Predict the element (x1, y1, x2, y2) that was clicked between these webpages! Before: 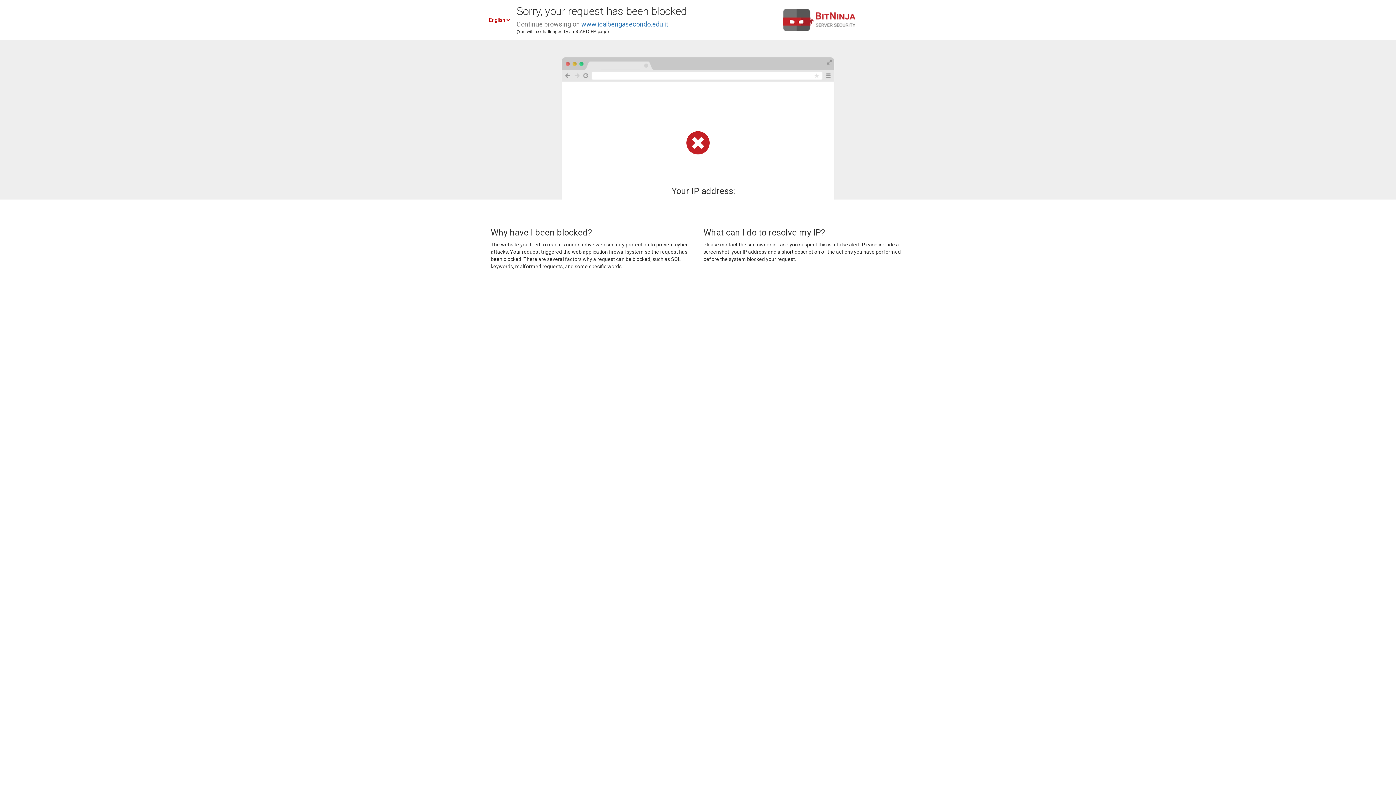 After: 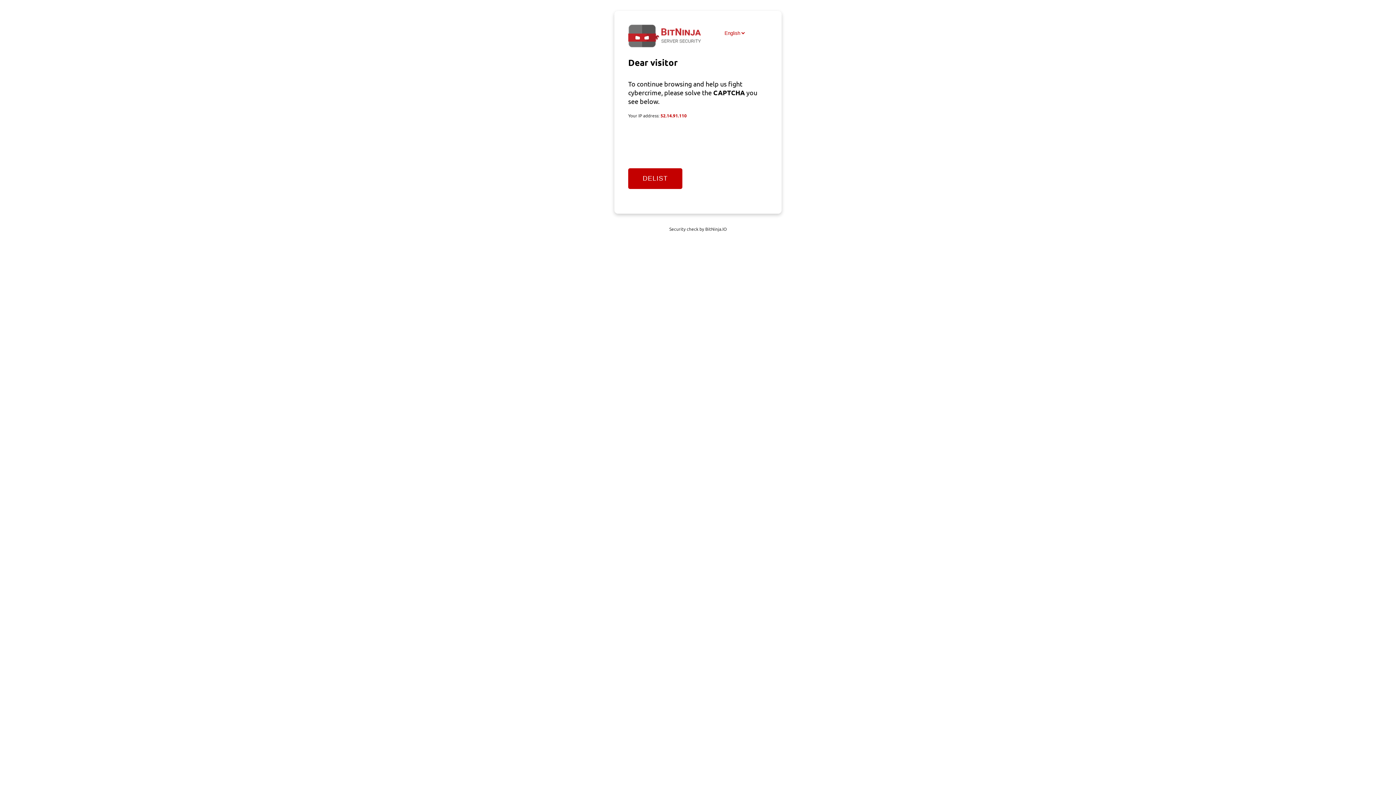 Action: label: www.icalbengasecondo.edu.it bbox: (581, 20, 668, 28)